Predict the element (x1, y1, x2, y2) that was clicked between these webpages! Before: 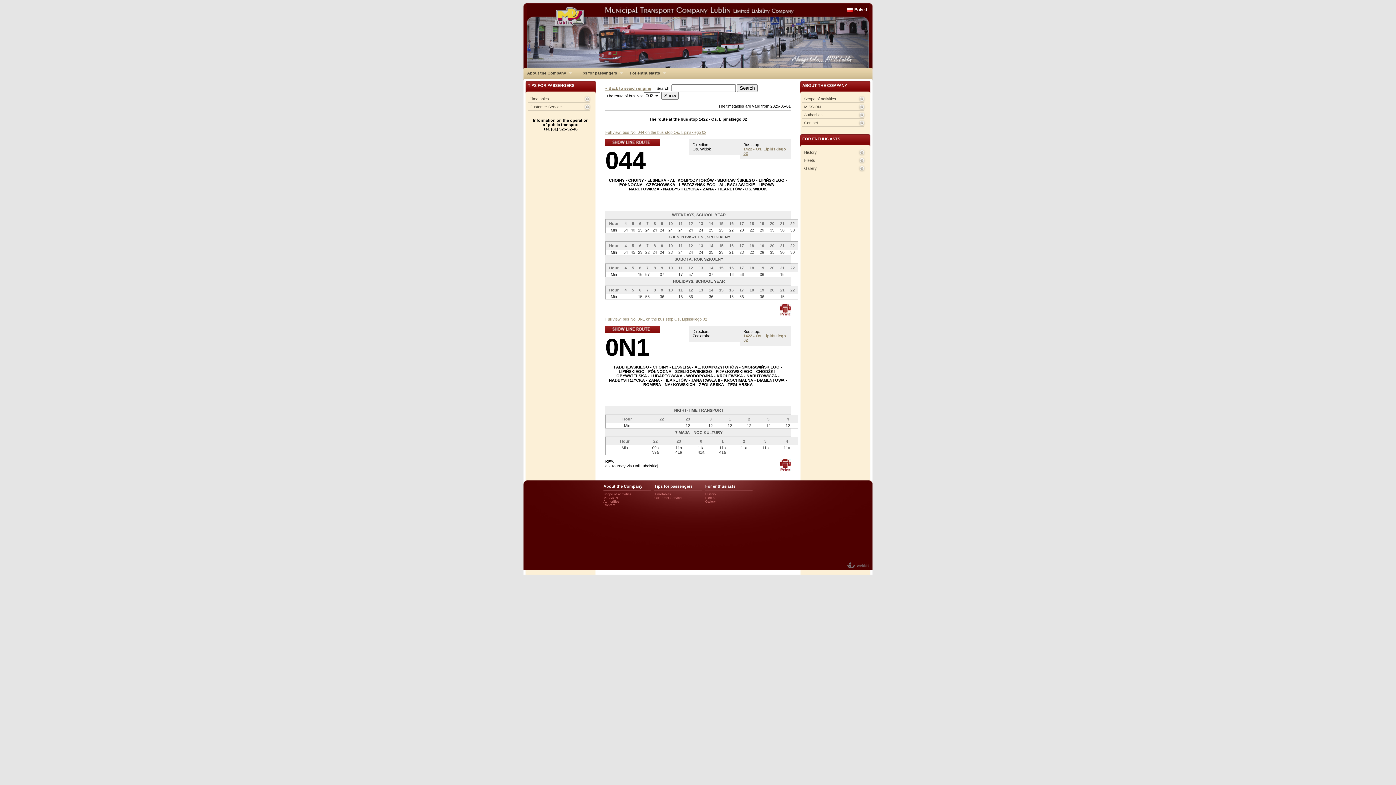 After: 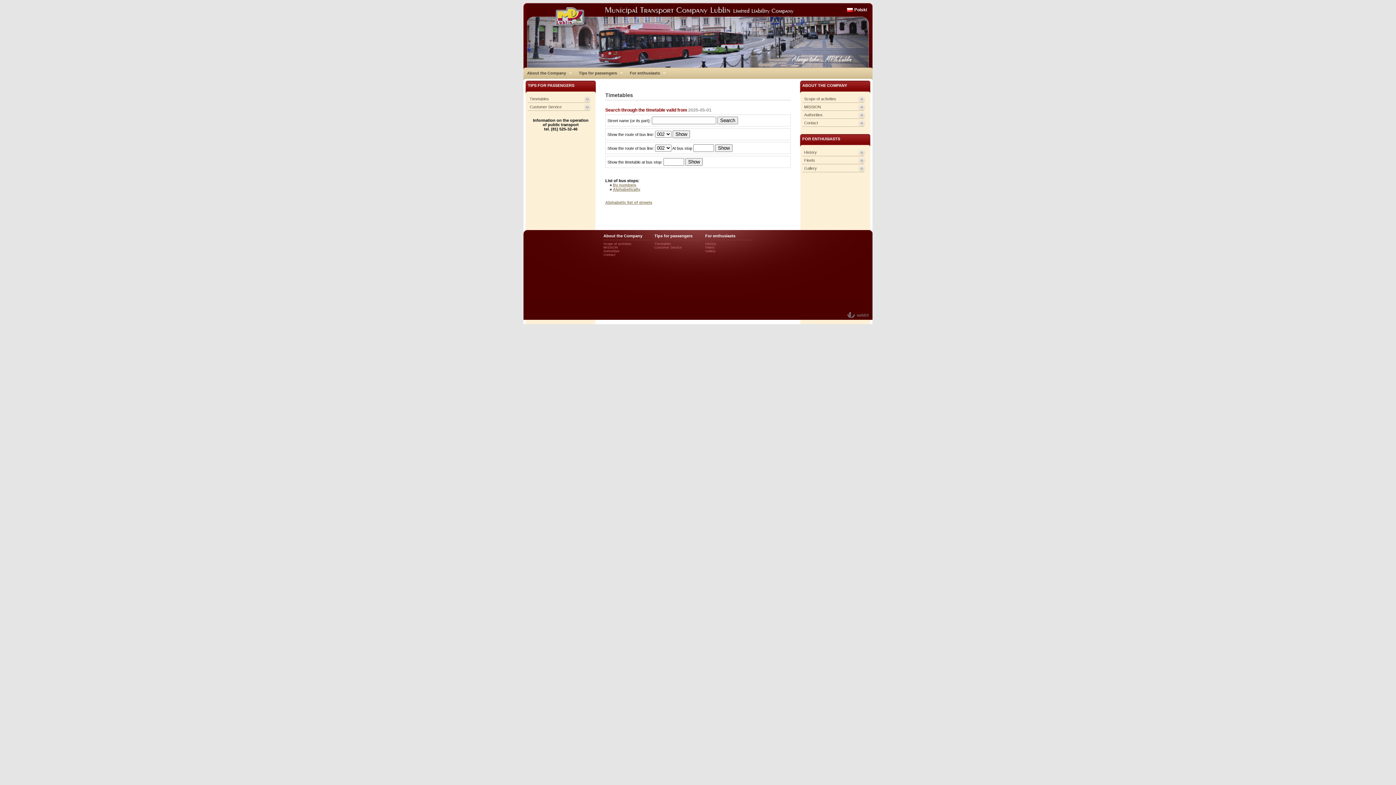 Action: label: « Back to search engine bbox: (605, 86, 651, 90)